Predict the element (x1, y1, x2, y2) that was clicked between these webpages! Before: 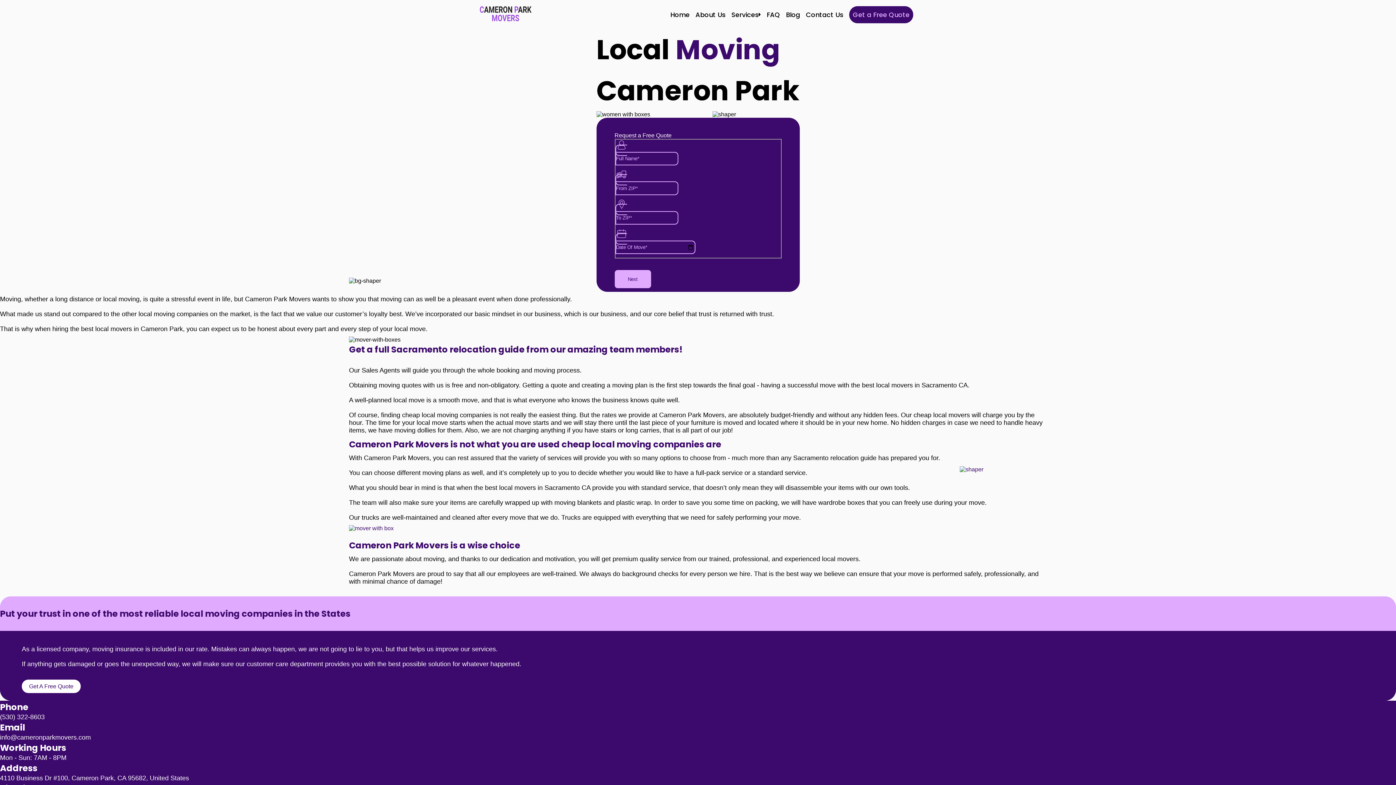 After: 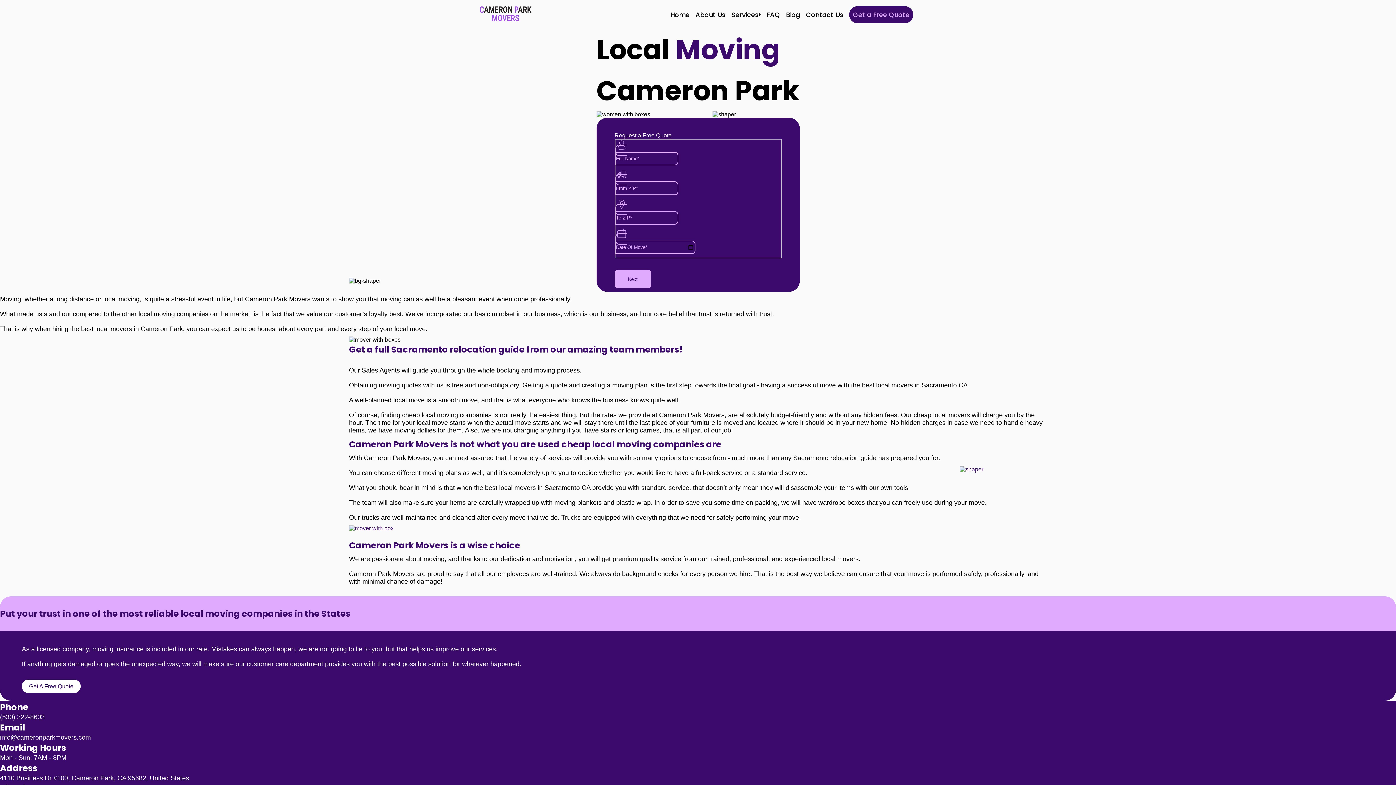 Action: label: info@cameronparkmovers.com bbox: (0, 734, 1396, 741)